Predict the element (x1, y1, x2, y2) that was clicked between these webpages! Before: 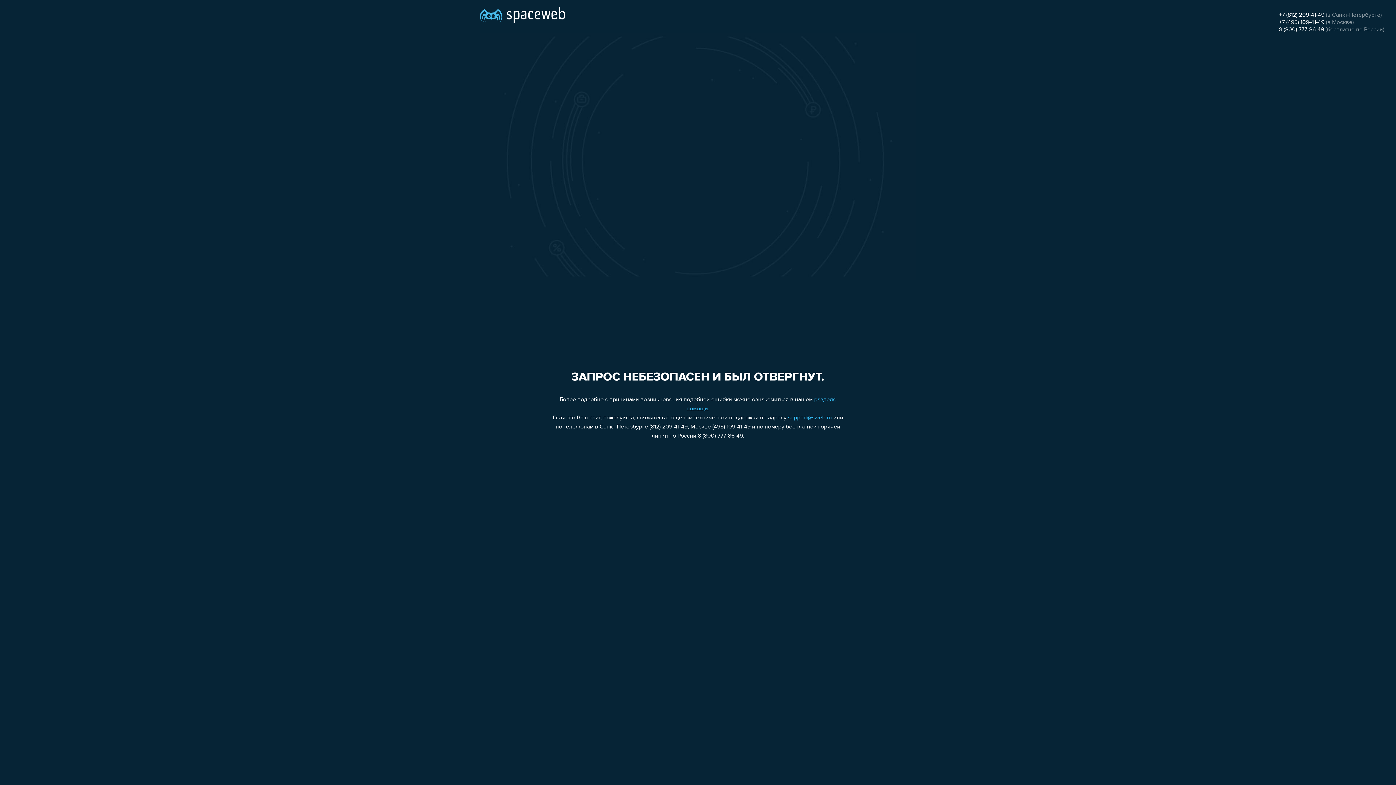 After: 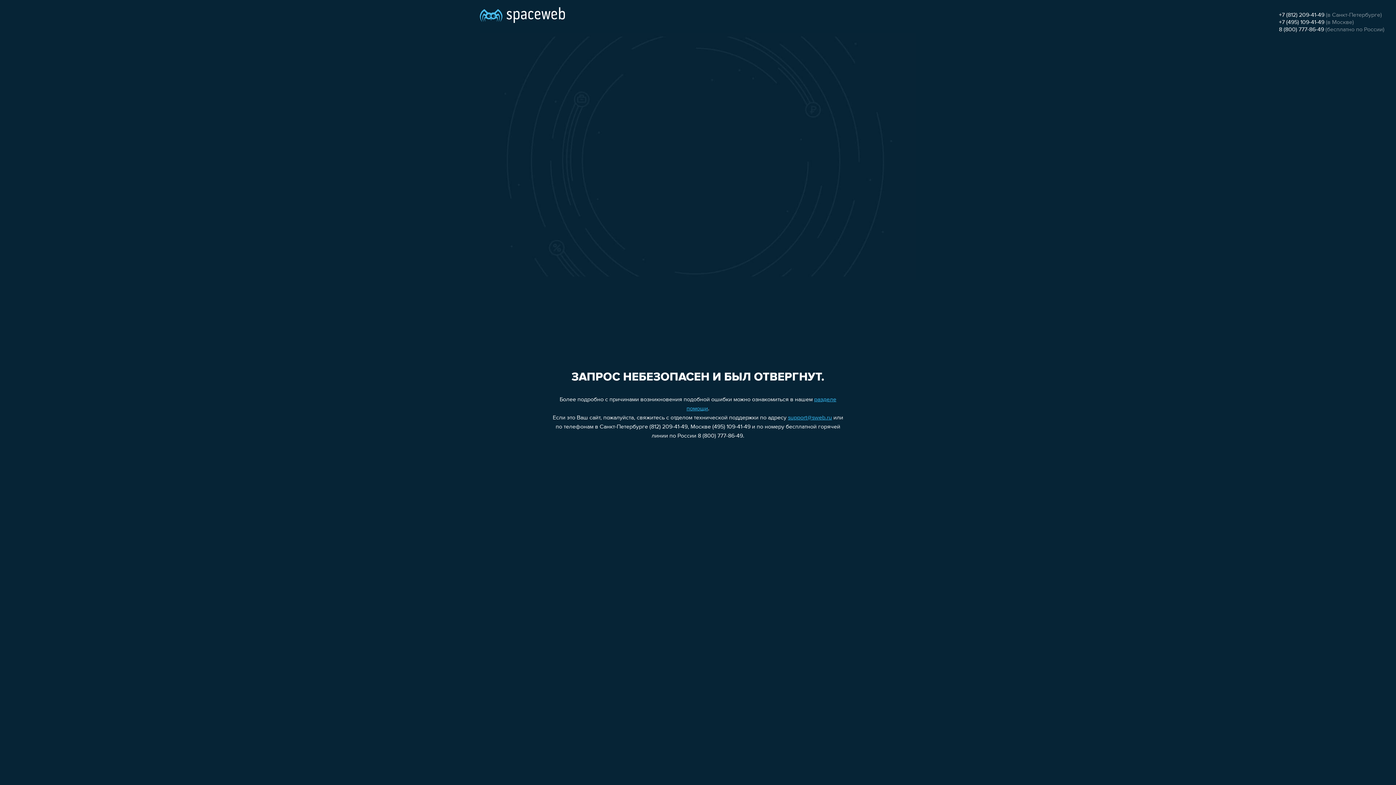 Action: label: +7 (812) 209-41-49 bbox: (1279, 12, 1324, 18)